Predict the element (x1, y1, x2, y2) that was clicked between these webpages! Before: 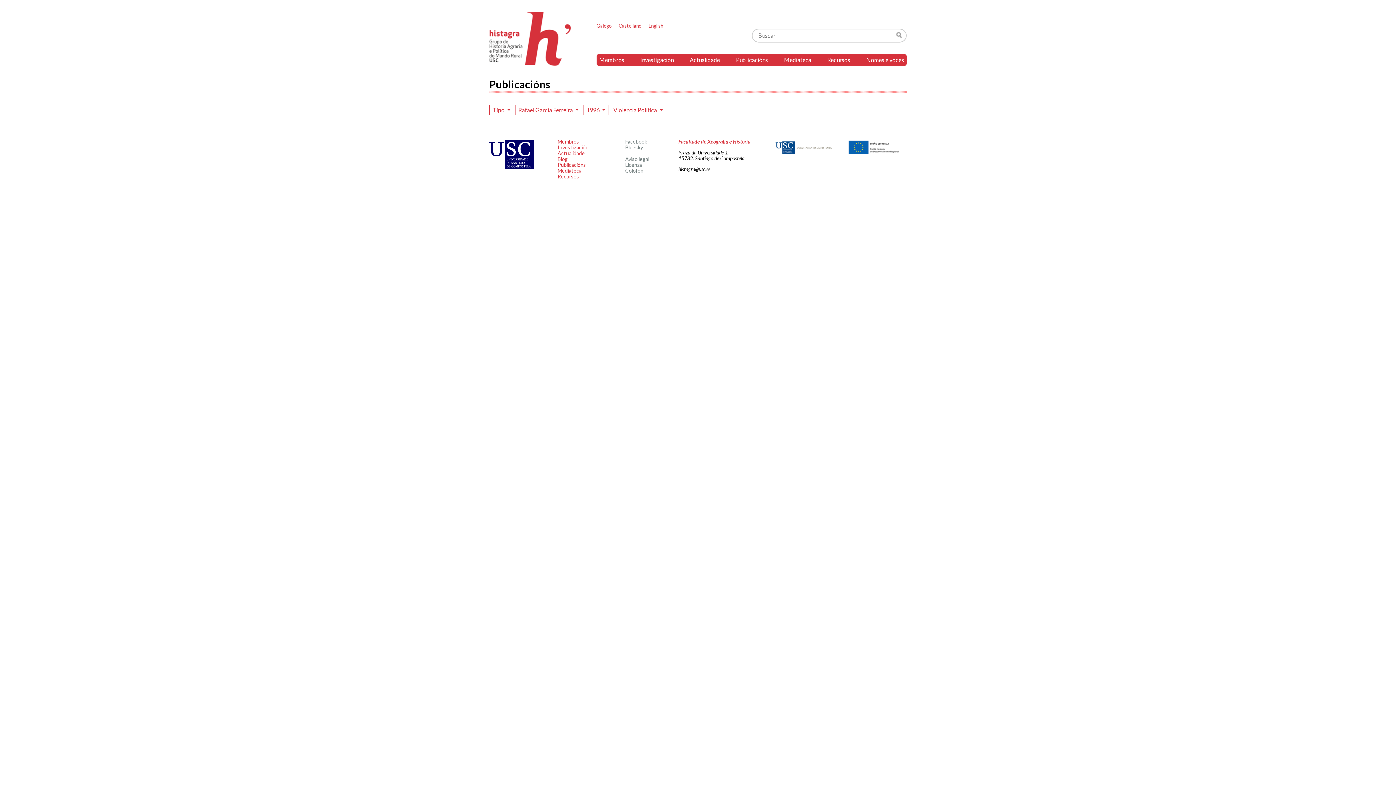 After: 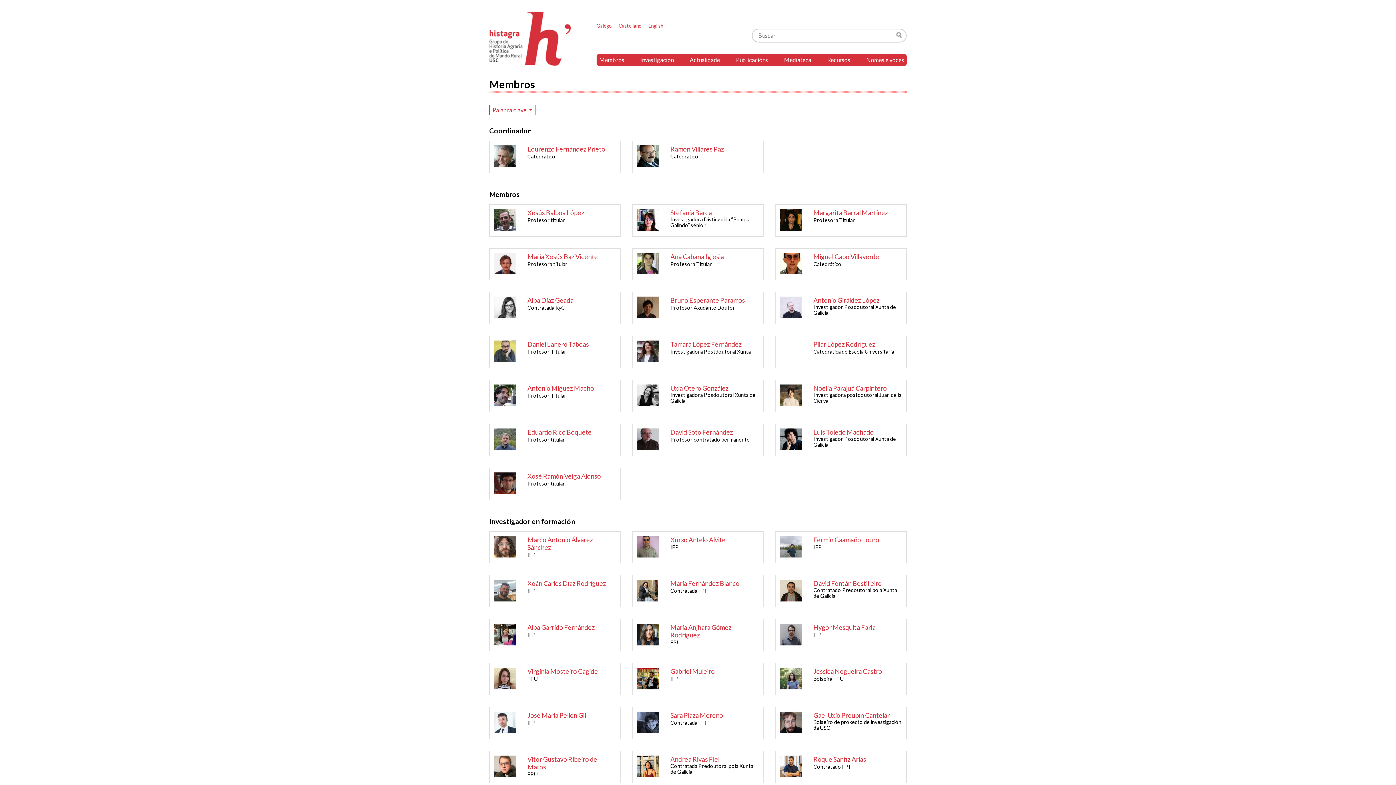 Action: bbox: (557, 138, 579, 144) label: Membros